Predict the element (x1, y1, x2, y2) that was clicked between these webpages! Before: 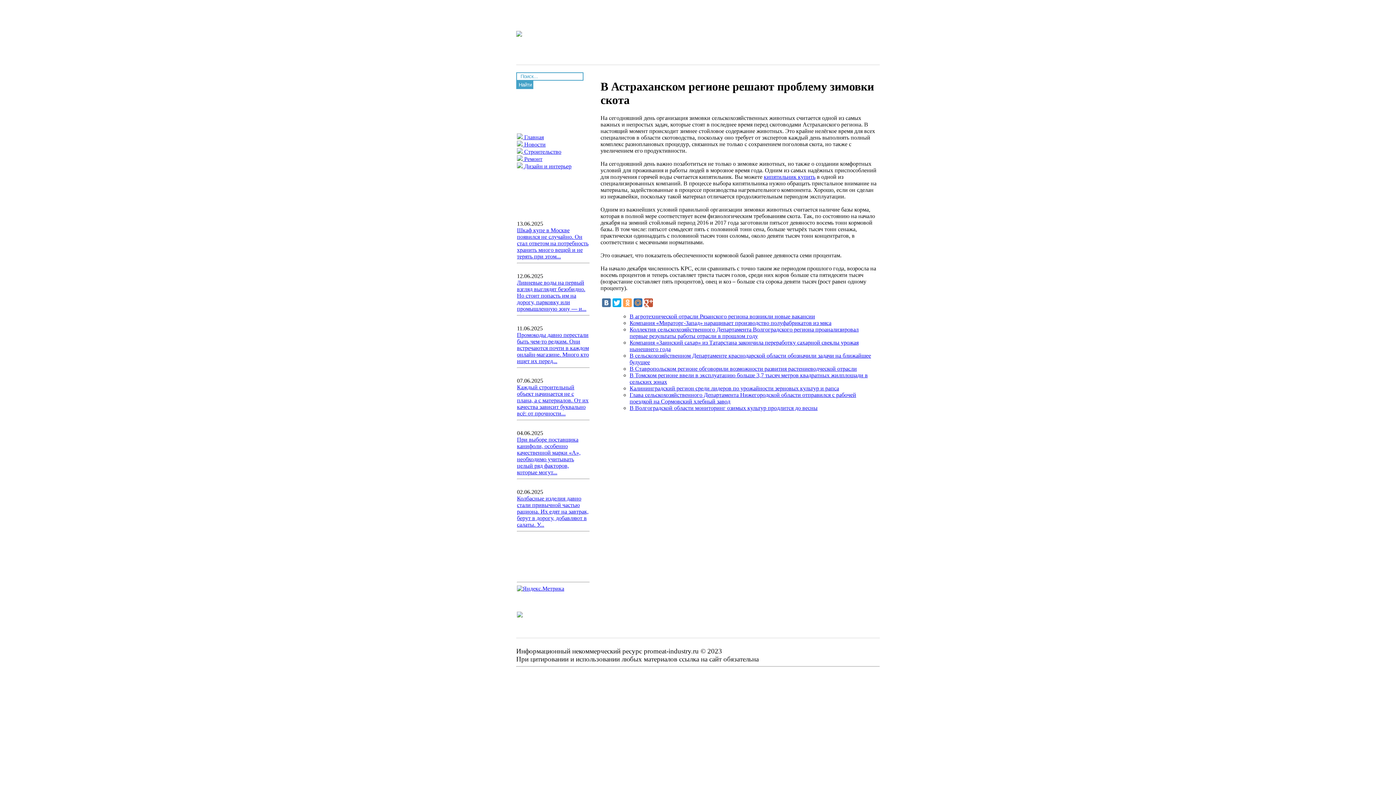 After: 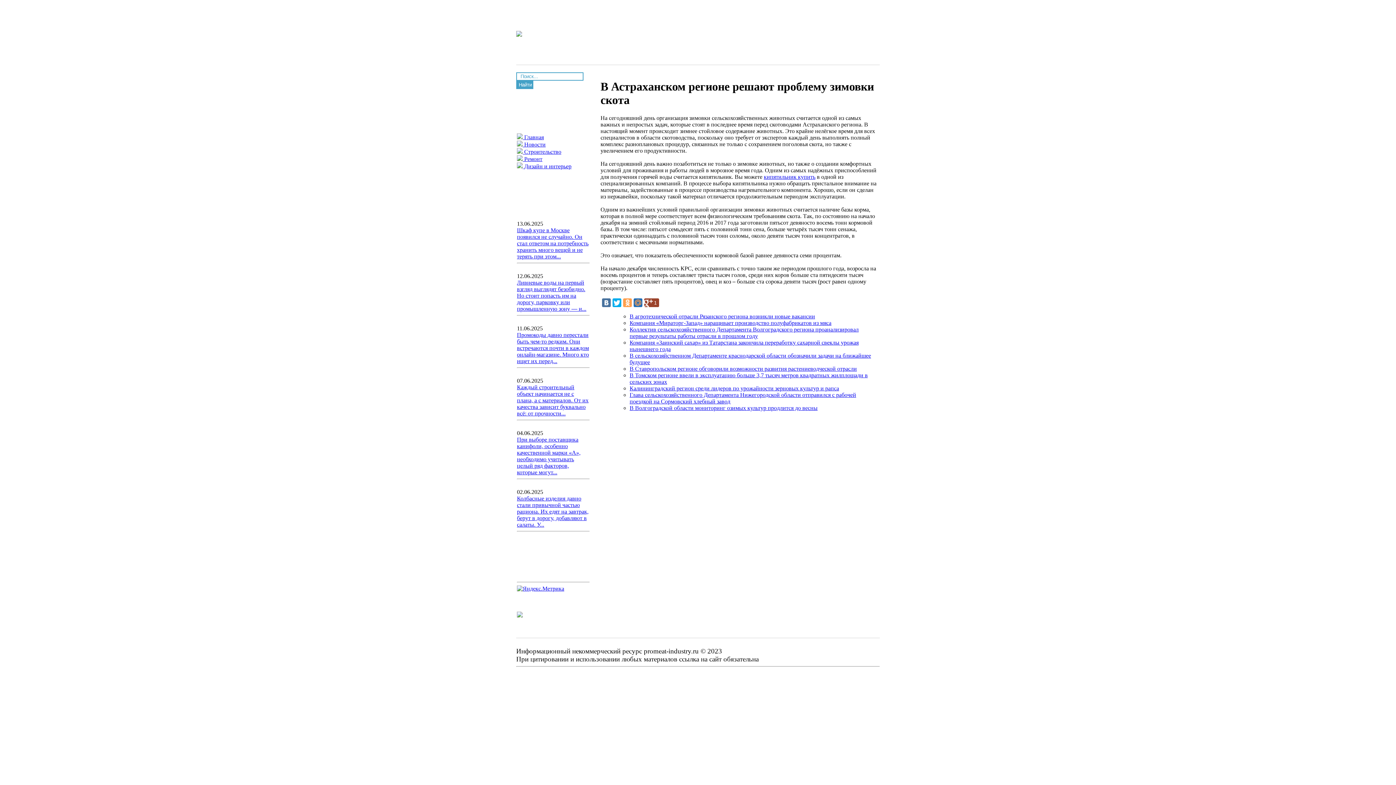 Action: bbox: (644, 298, 653, 307)